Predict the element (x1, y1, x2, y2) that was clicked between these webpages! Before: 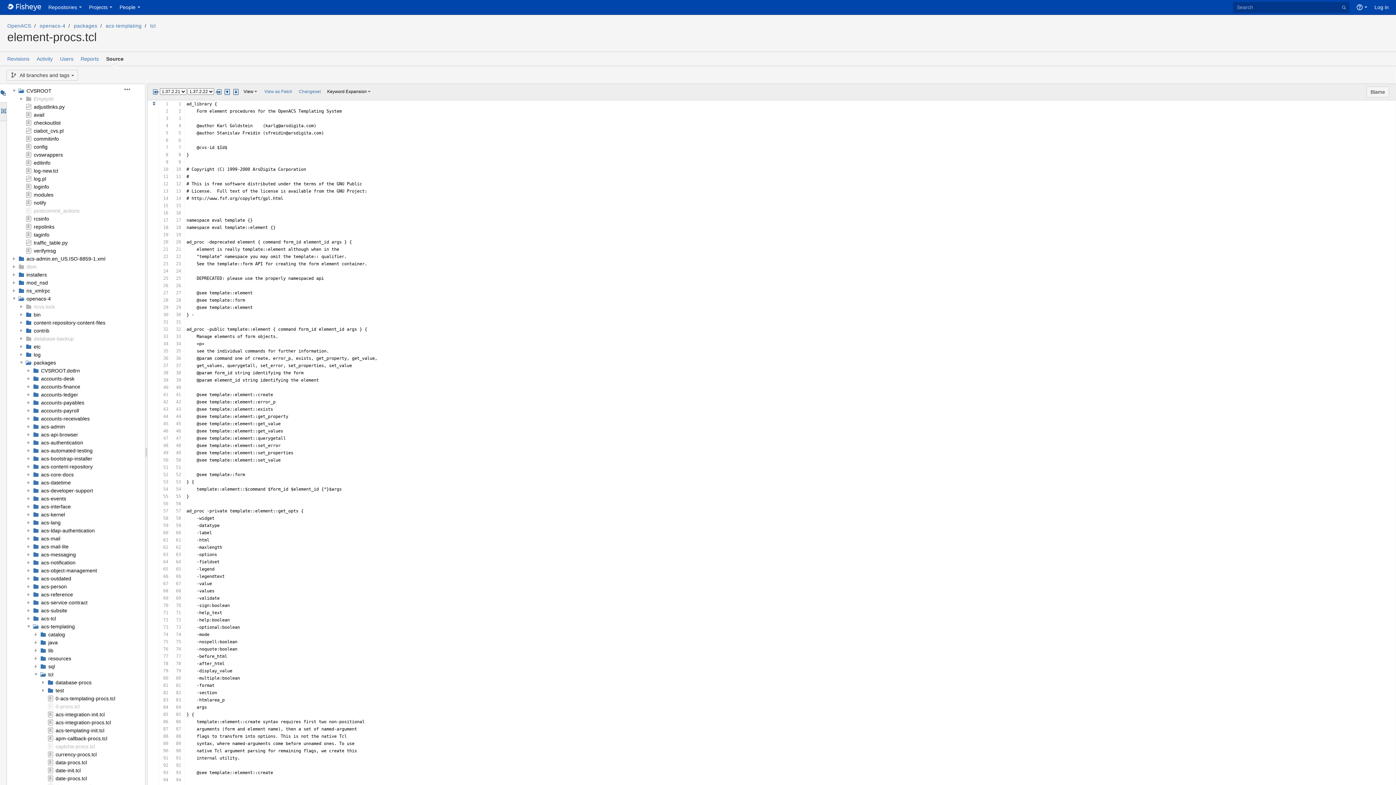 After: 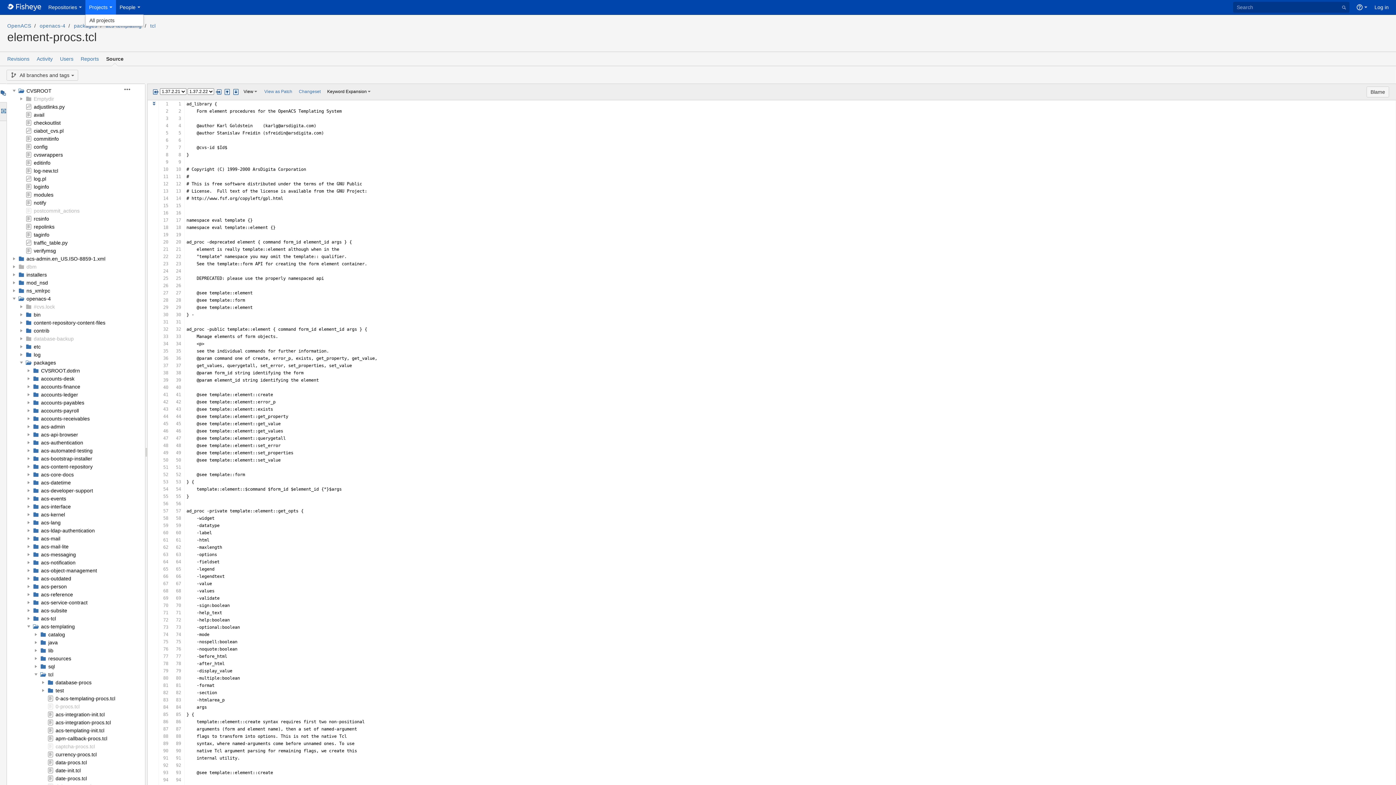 Action: bbox: (85, 0, 116, 14) label: Projects